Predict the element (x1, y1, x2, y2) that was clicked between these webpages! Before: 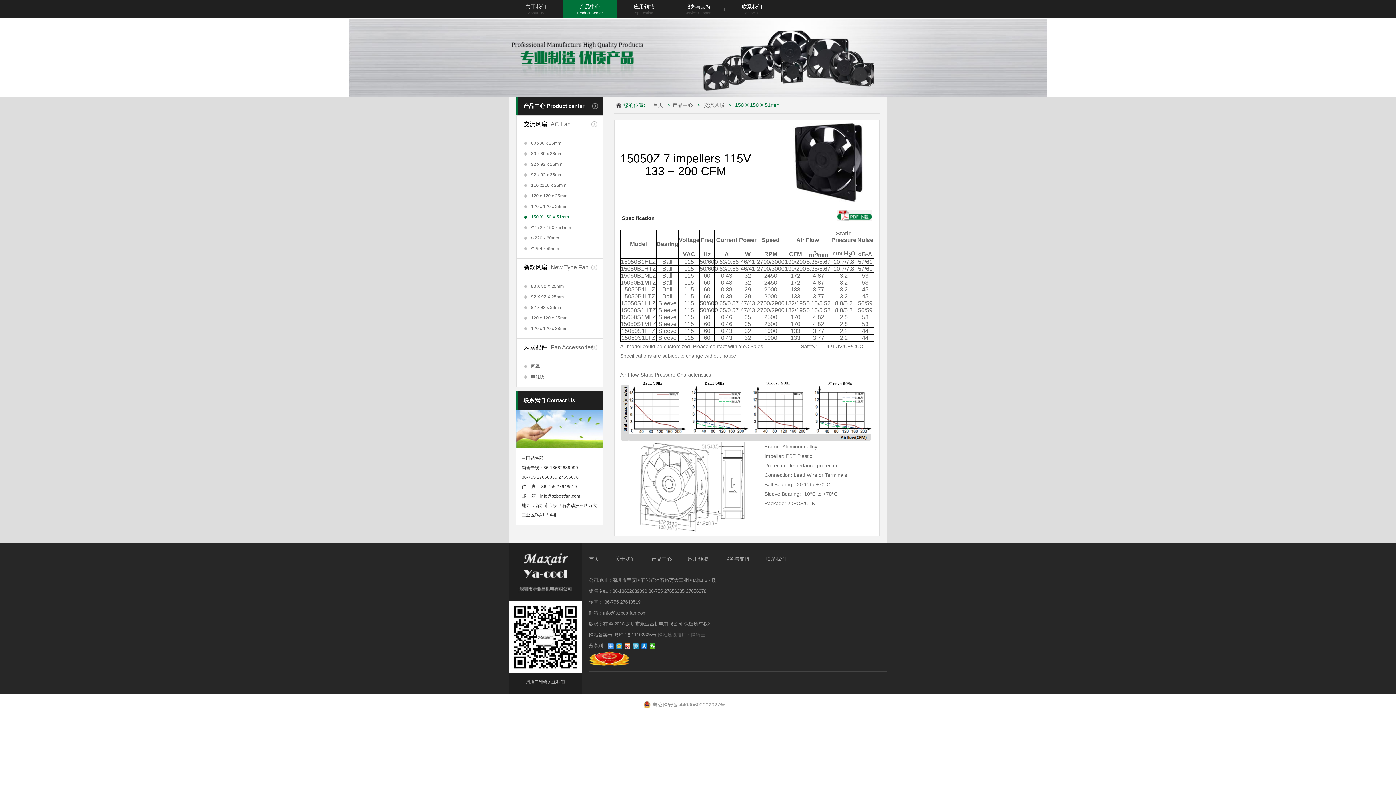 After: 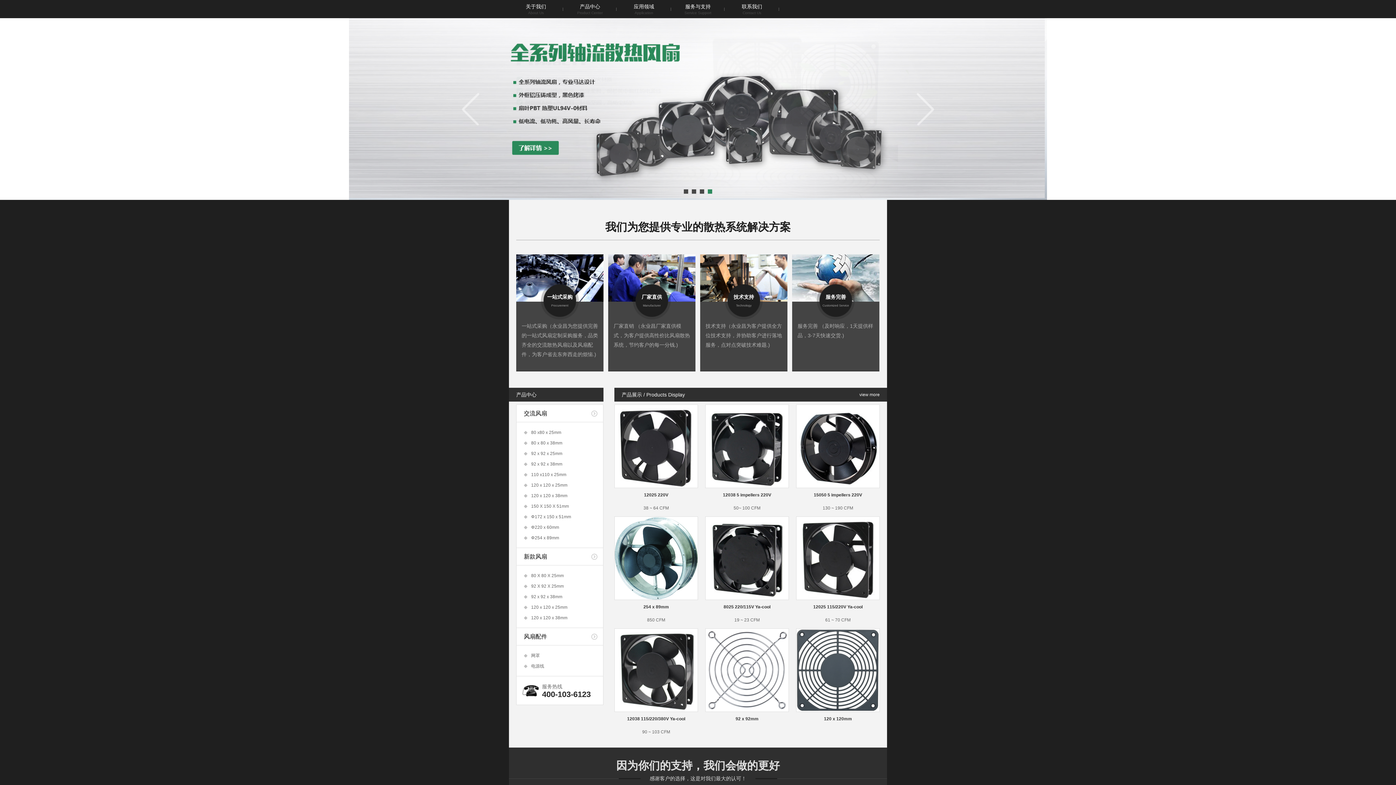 Action: label: 首页 bbox: (653, 102, 663, 108)